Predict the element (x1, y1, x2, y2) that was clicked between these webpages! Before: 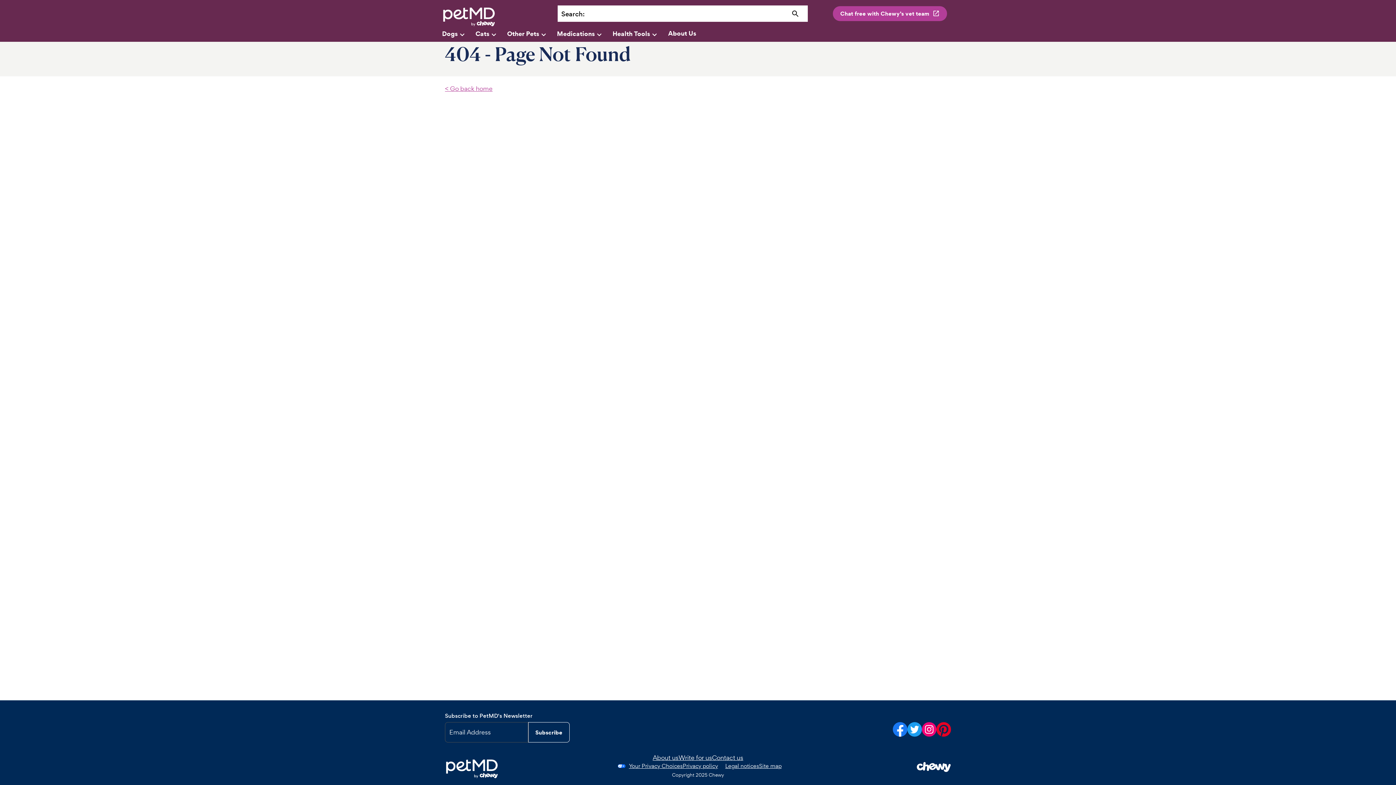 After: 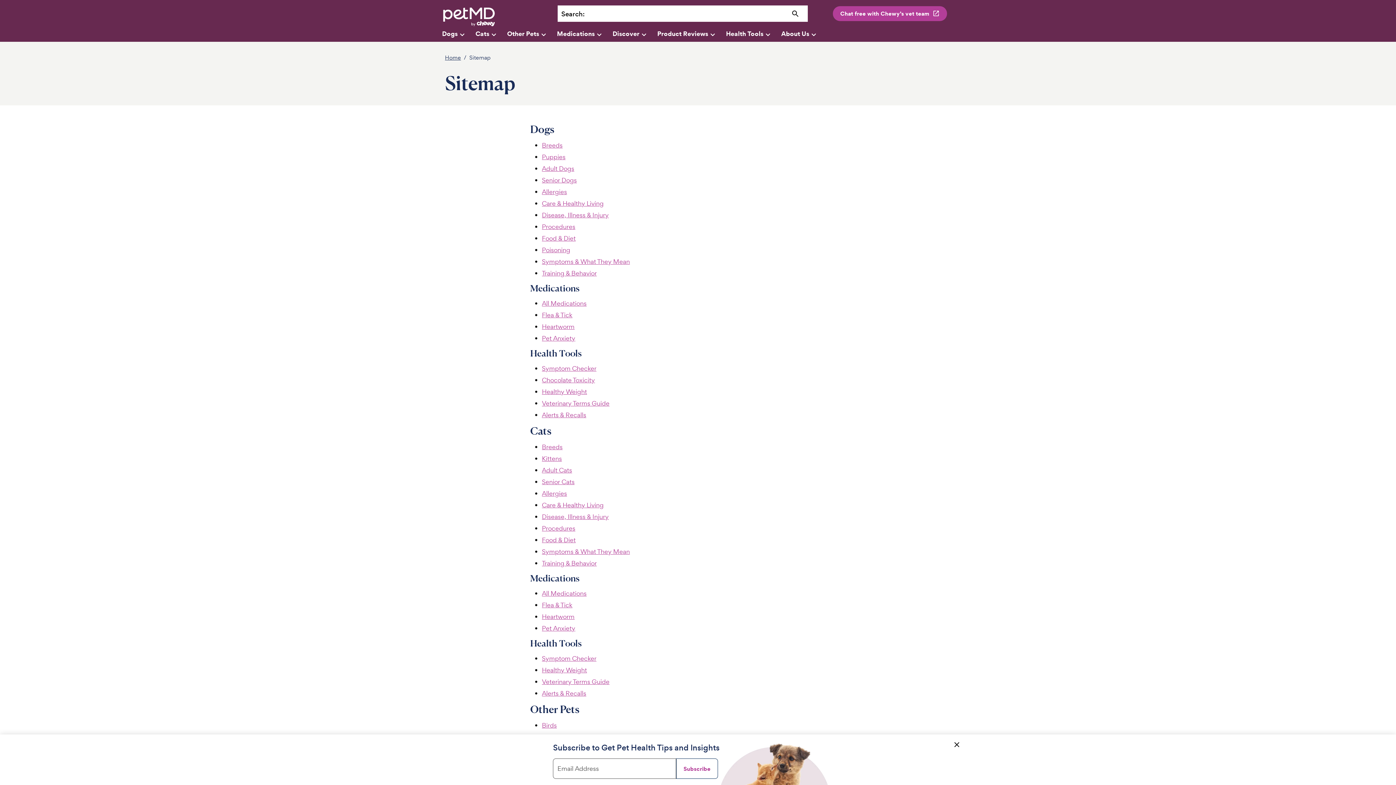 Action: label: Site map bbox: (759, 763, 781, 769)